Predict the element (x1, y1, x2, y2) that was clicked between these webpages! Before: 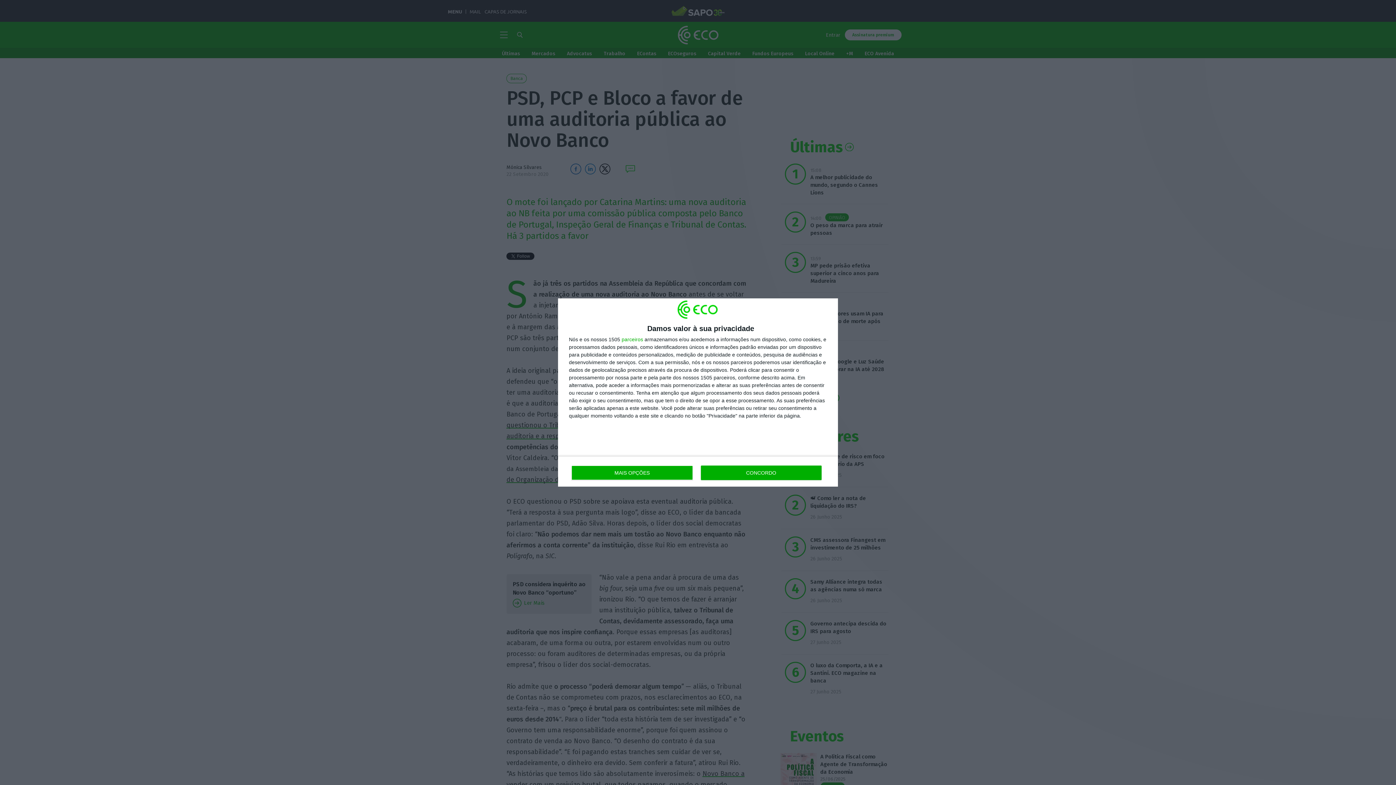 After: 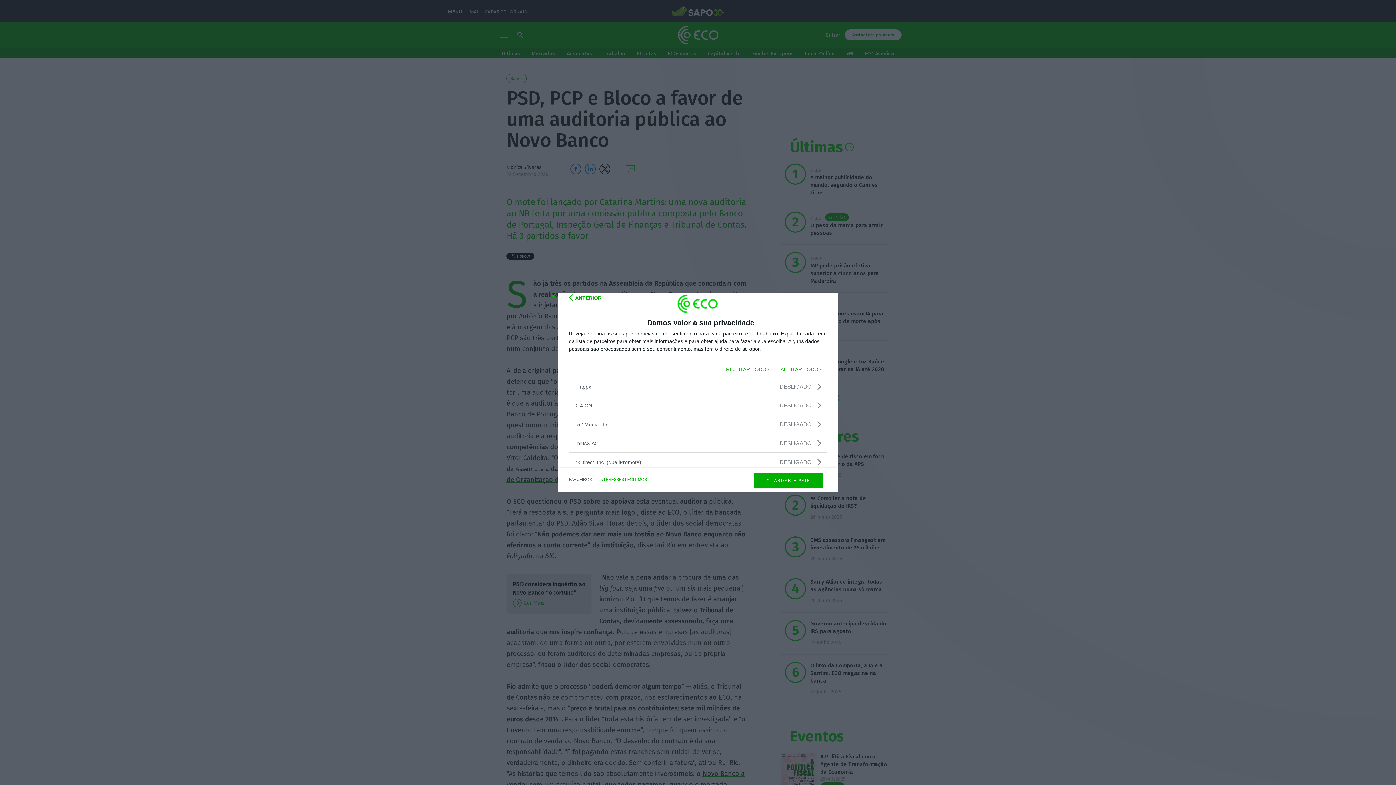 Action: label: parceiros bbox: (621, 337, 643, 342)